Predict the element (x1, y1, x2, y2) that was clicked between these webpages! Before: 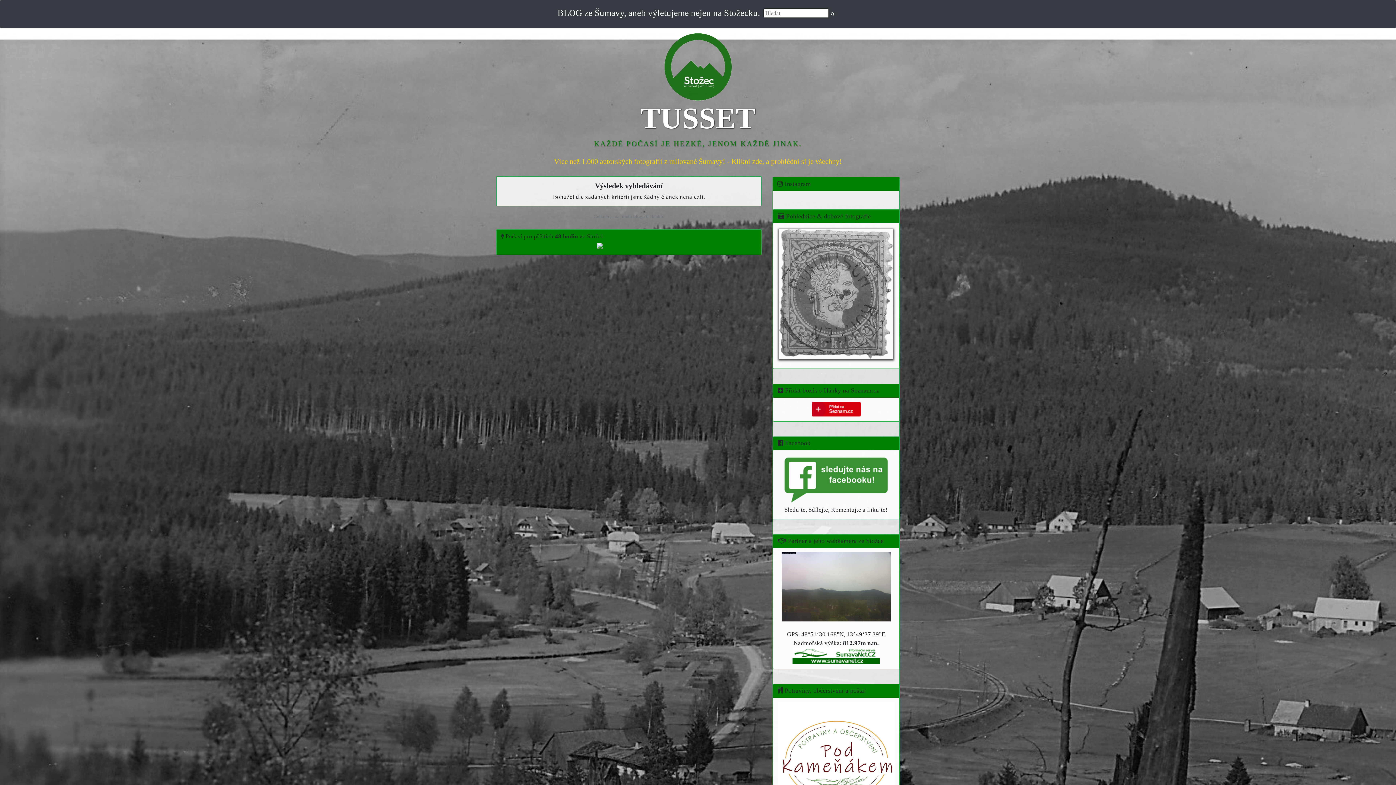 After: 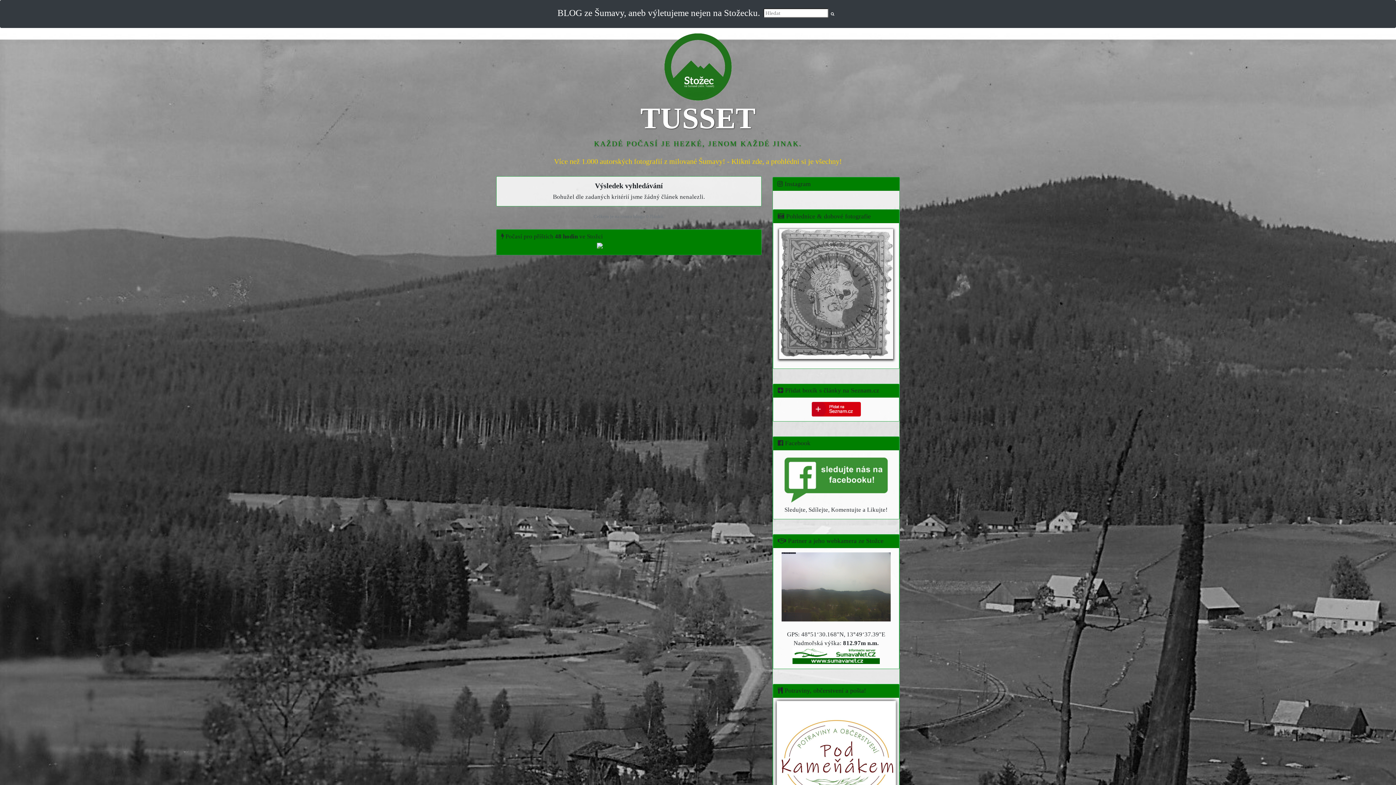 Action: bbox: (778, 756, 894, 763)